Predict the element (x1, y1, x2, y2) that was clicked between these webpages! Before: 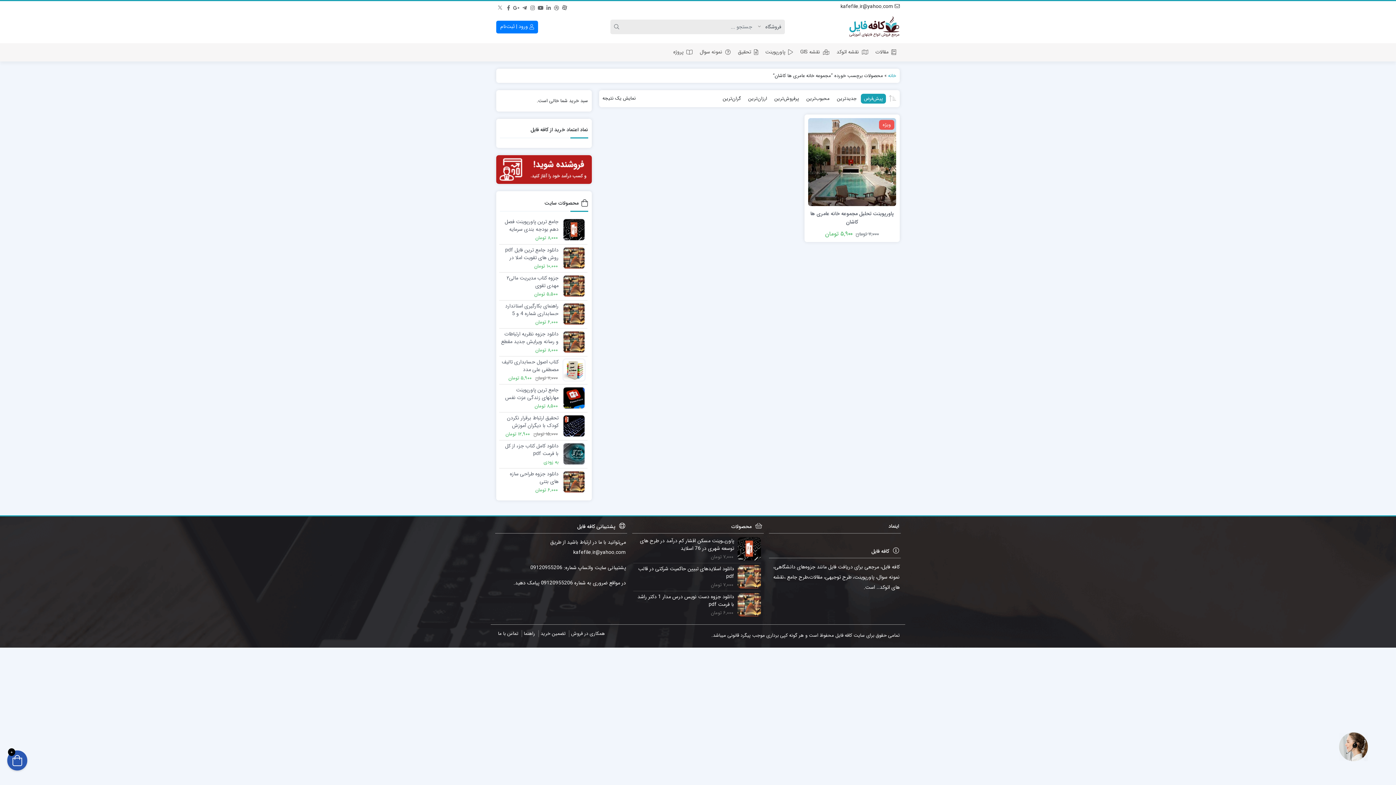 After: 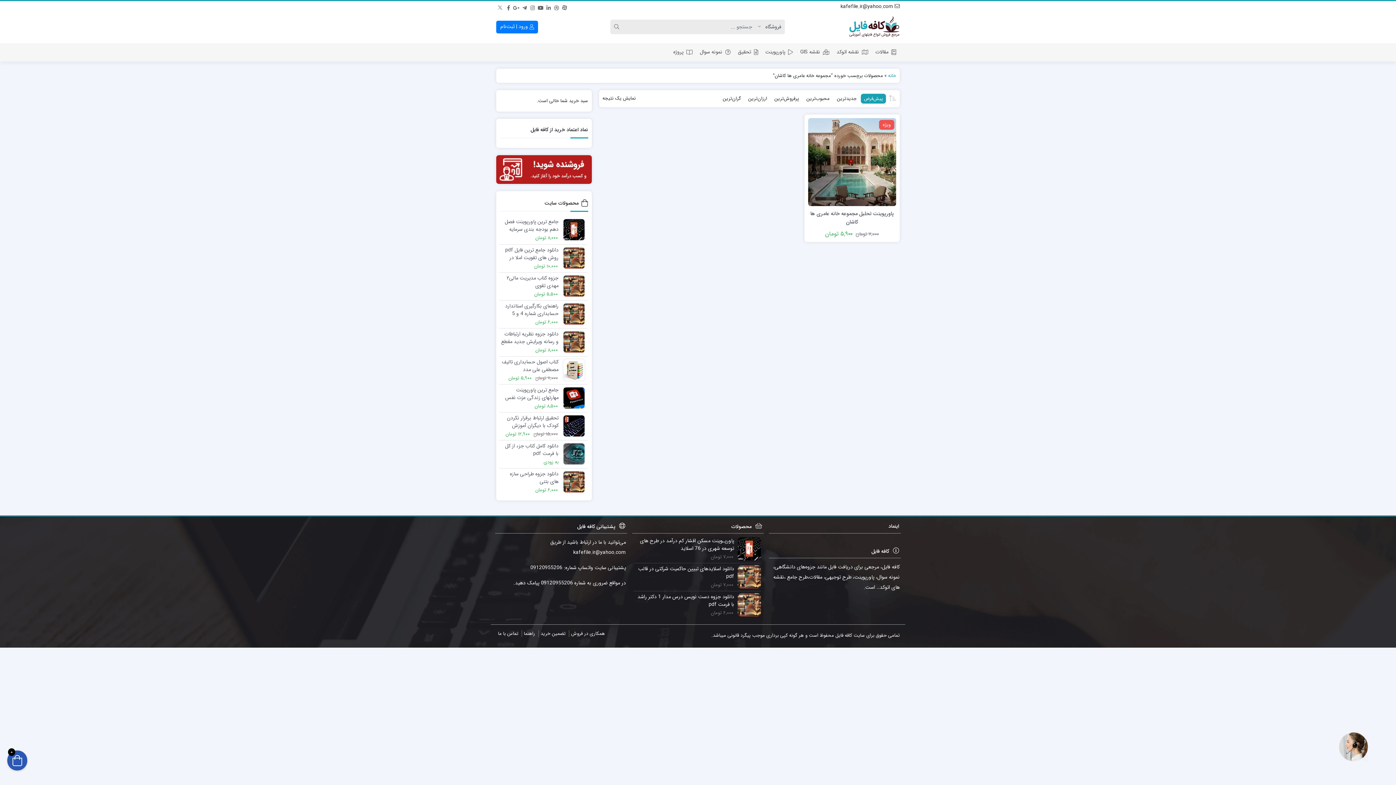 Action: label: پیش‌فرض bbox: (861, 93, 886, 103)